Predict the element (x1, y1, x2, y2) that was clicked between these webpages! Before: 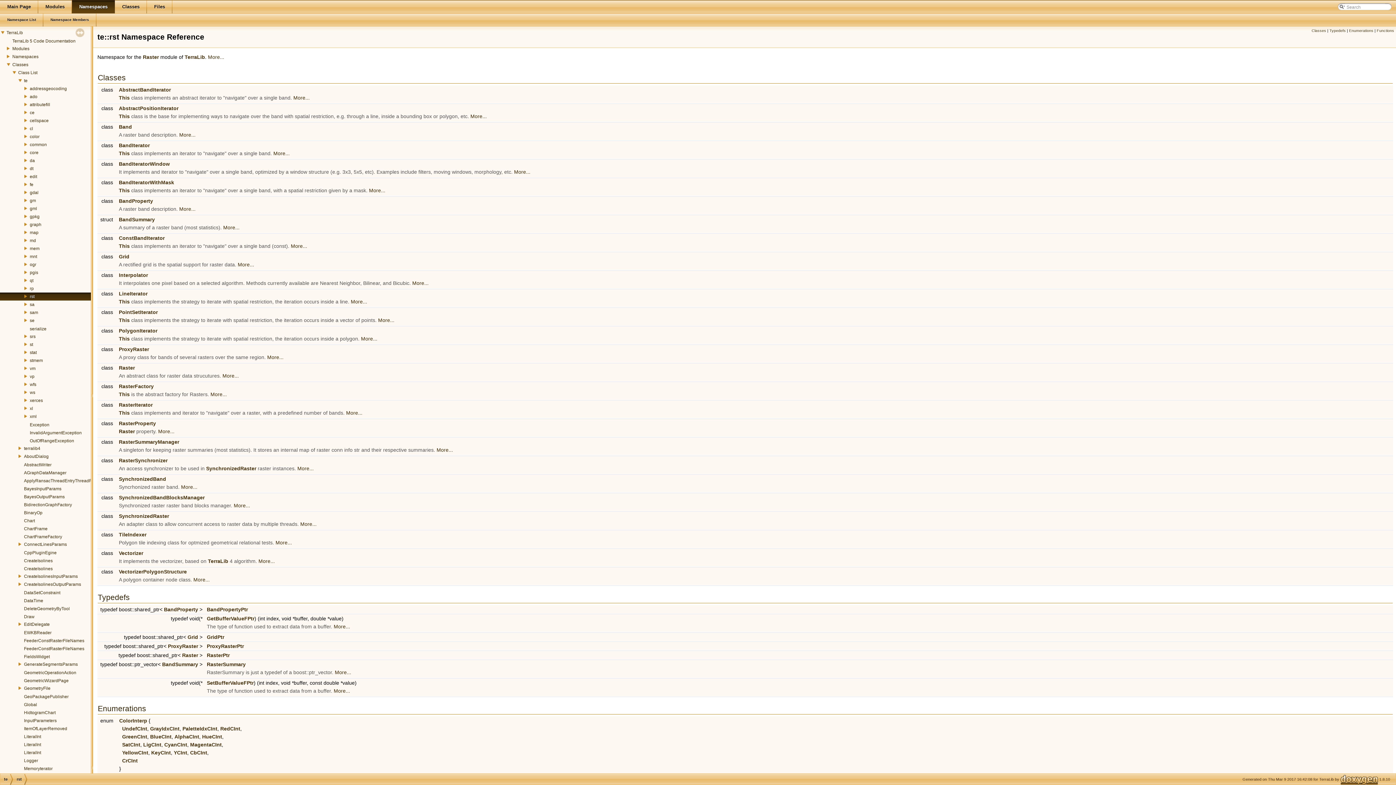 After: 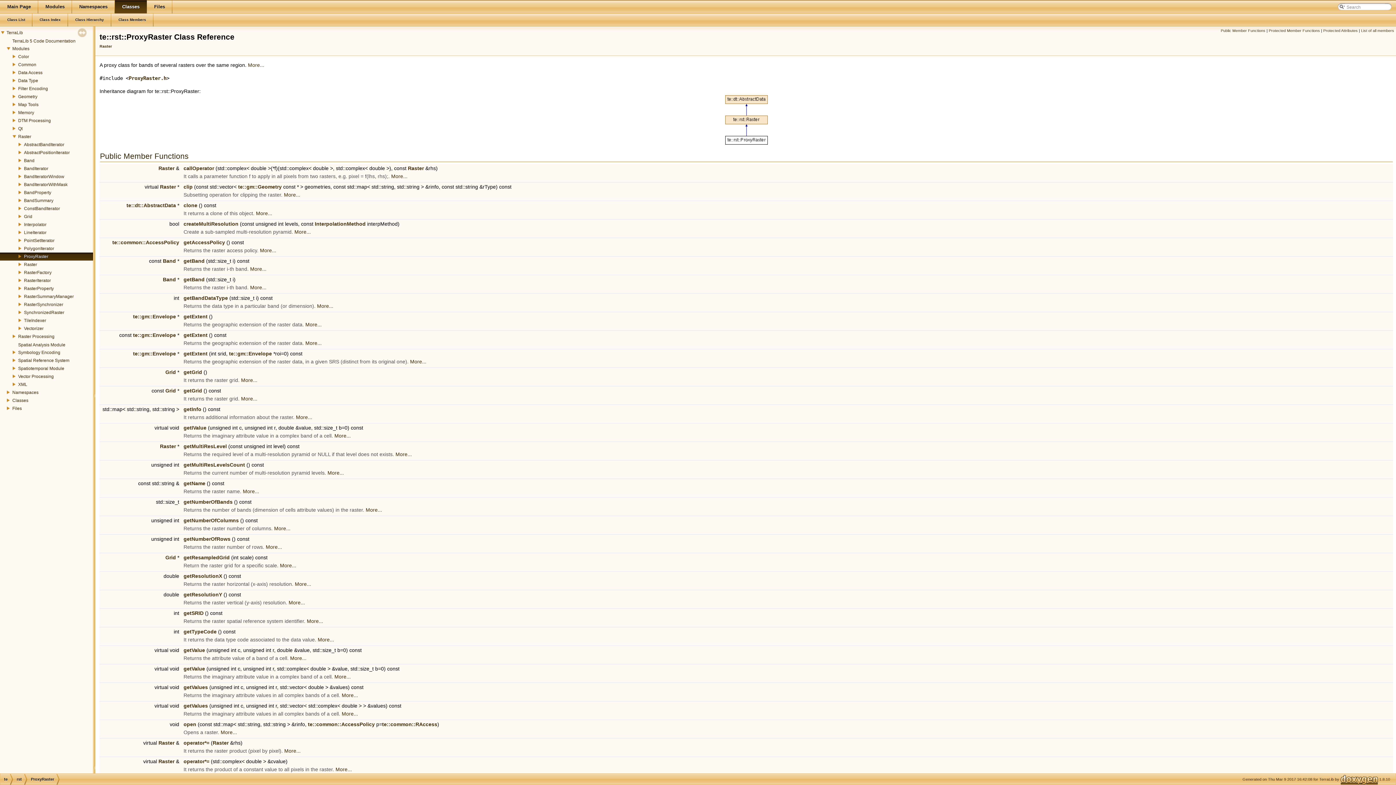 Action: bbox: (118, 346, 149, 352) label: ProxyRaster